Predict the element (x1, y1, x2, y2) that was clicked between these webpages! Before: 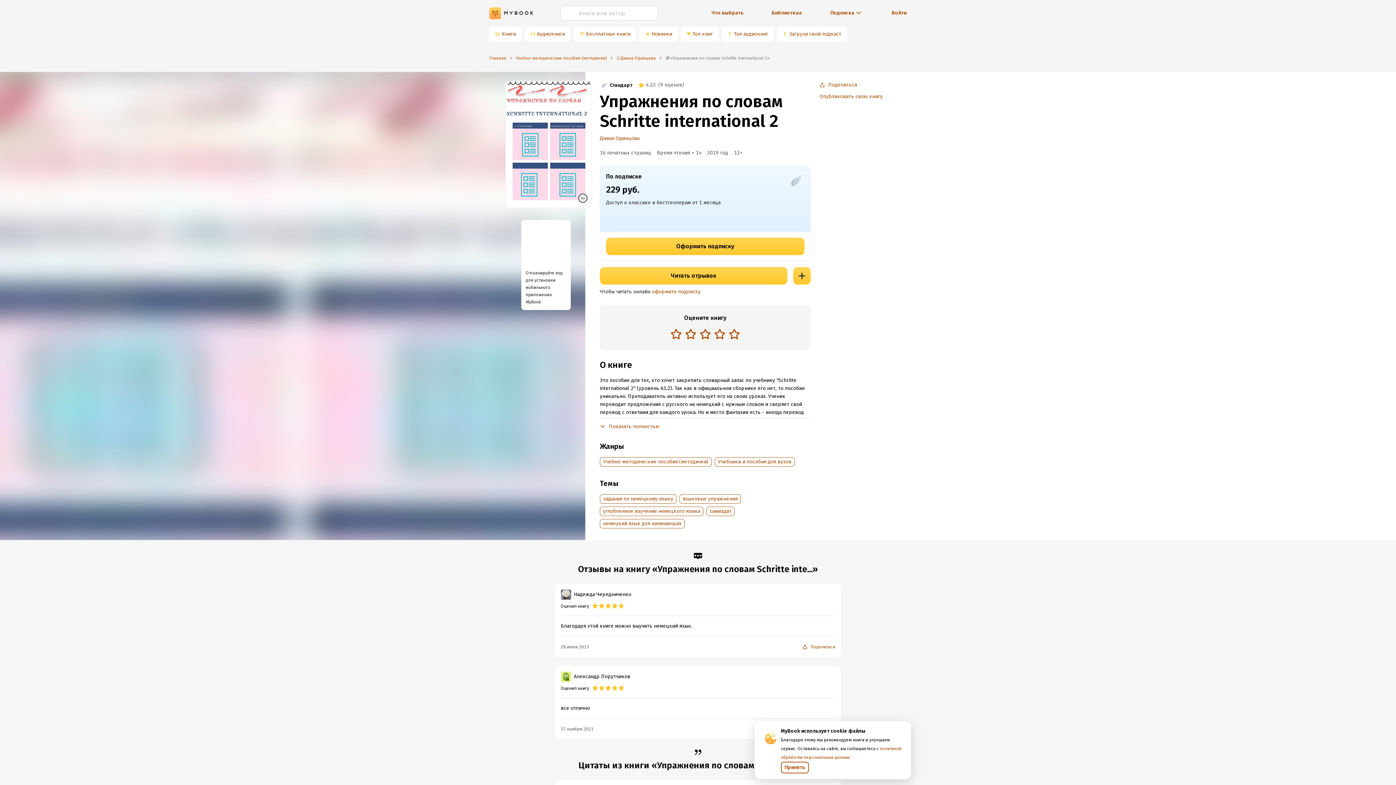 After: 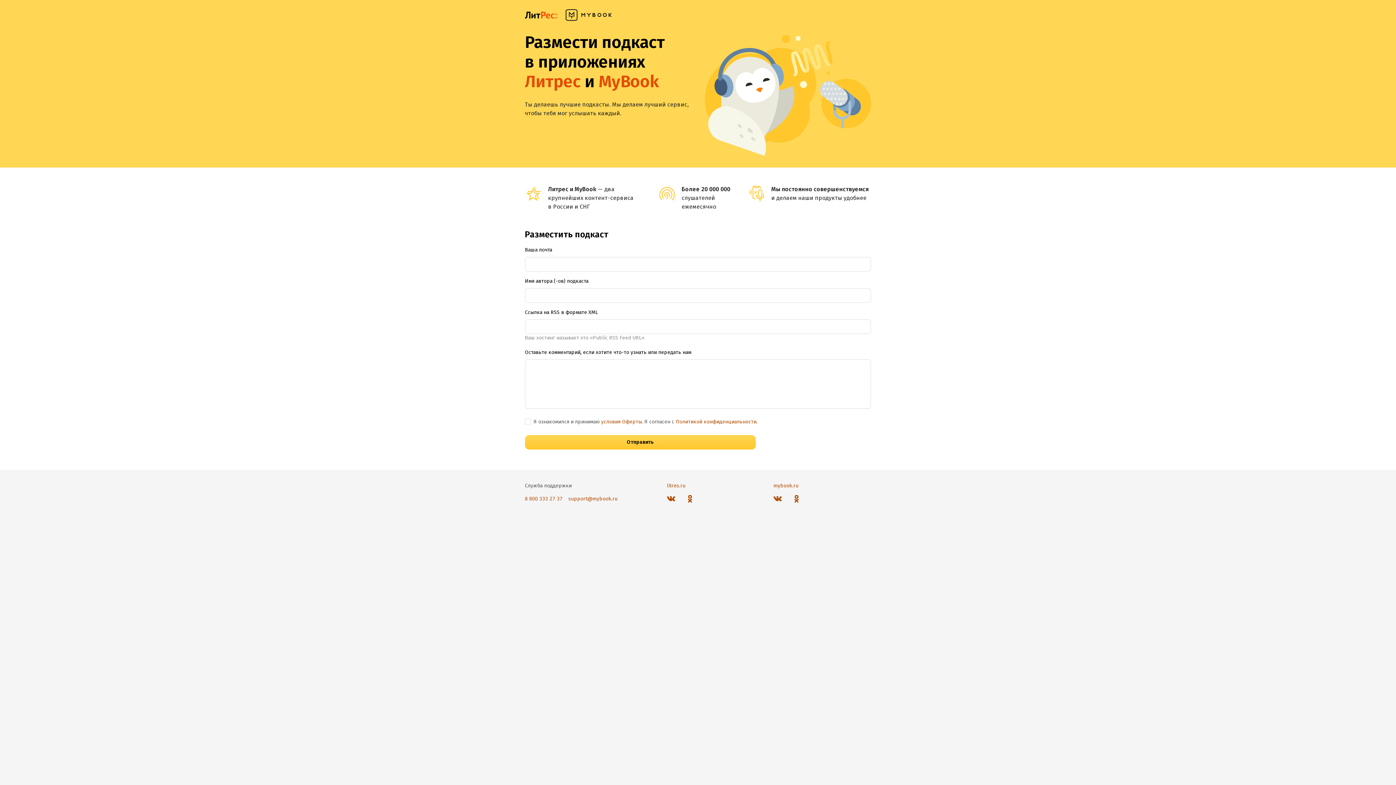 Action: label: Загрузи свой подкаст bbox: (788, 26, 847, 41)